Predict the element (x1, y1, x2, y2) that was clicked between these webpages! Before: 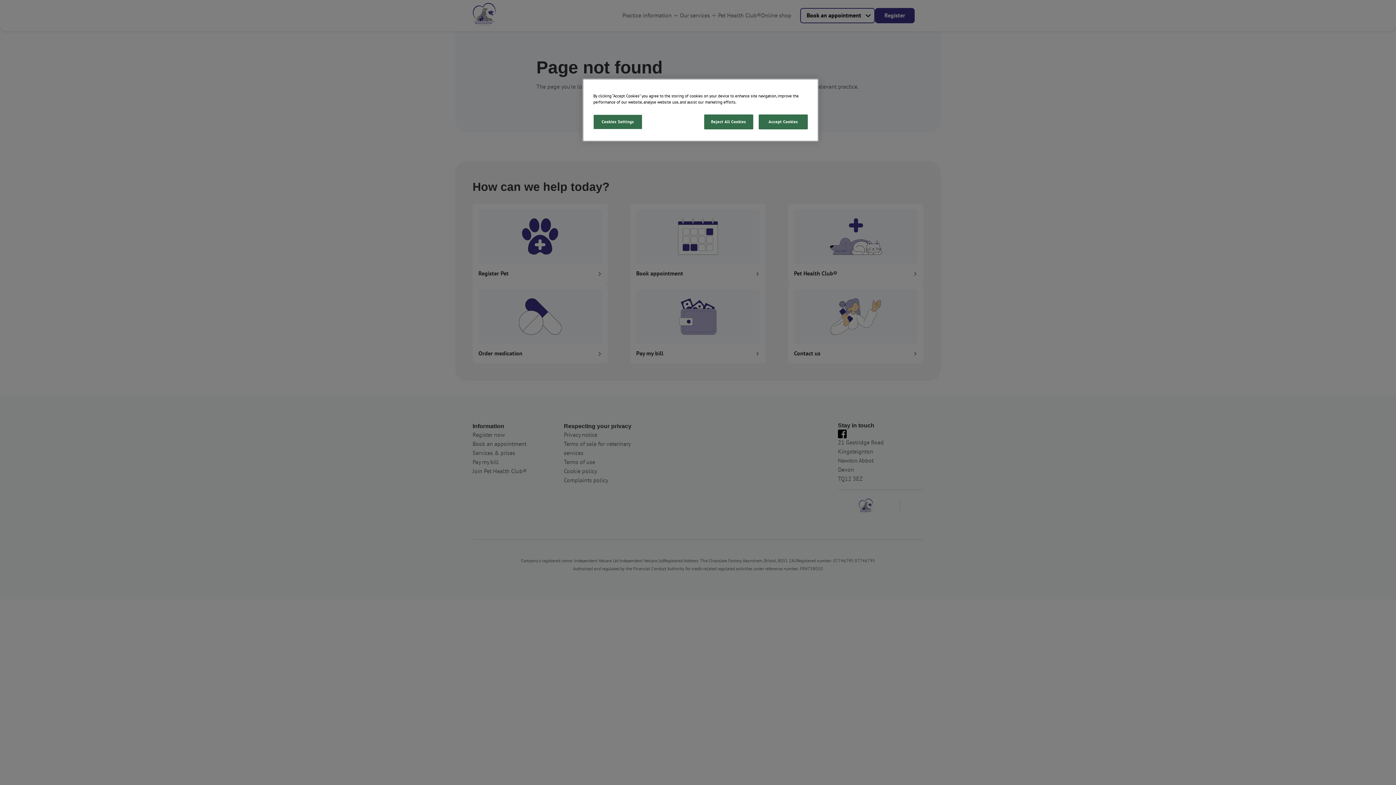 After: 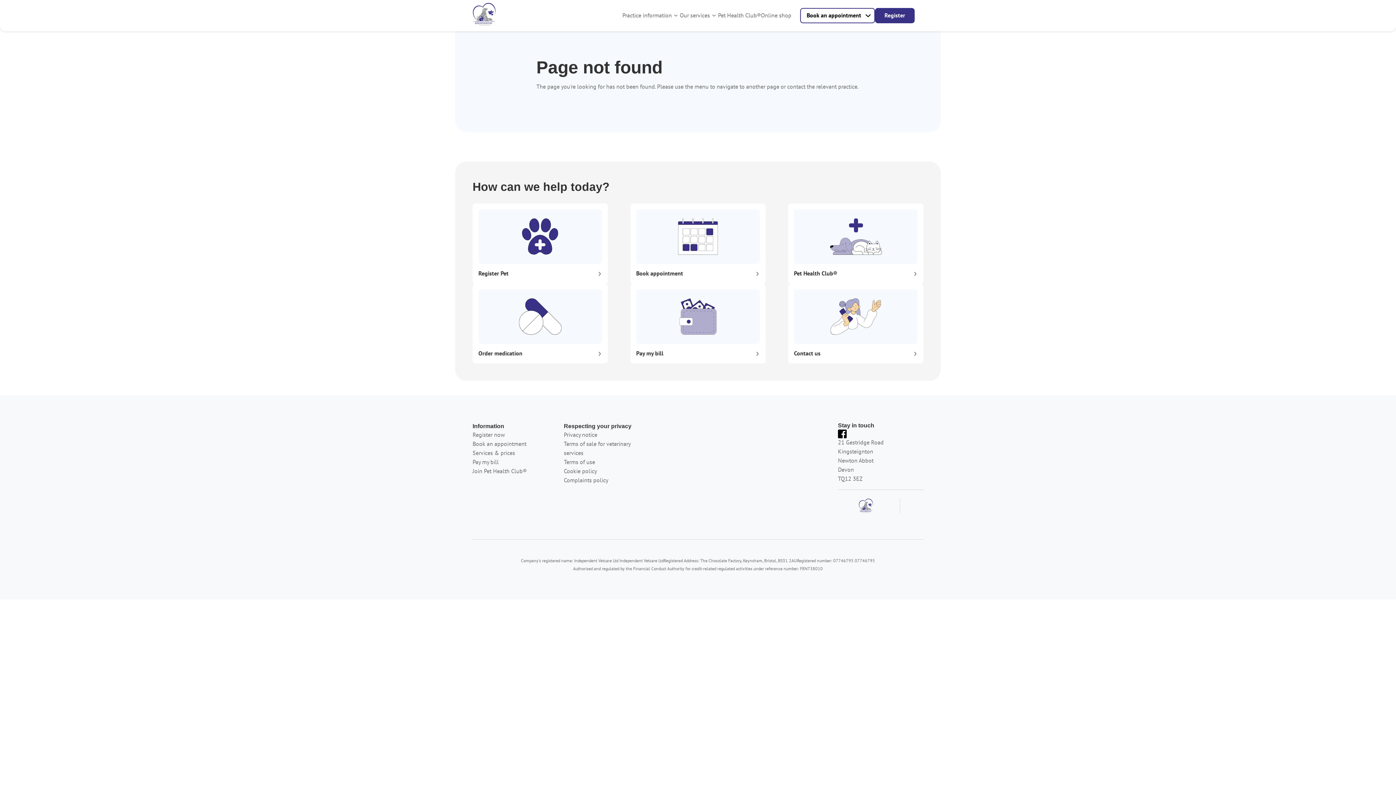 Action: bbox: (704, 114, 753, 129) label: Reject All Cookies